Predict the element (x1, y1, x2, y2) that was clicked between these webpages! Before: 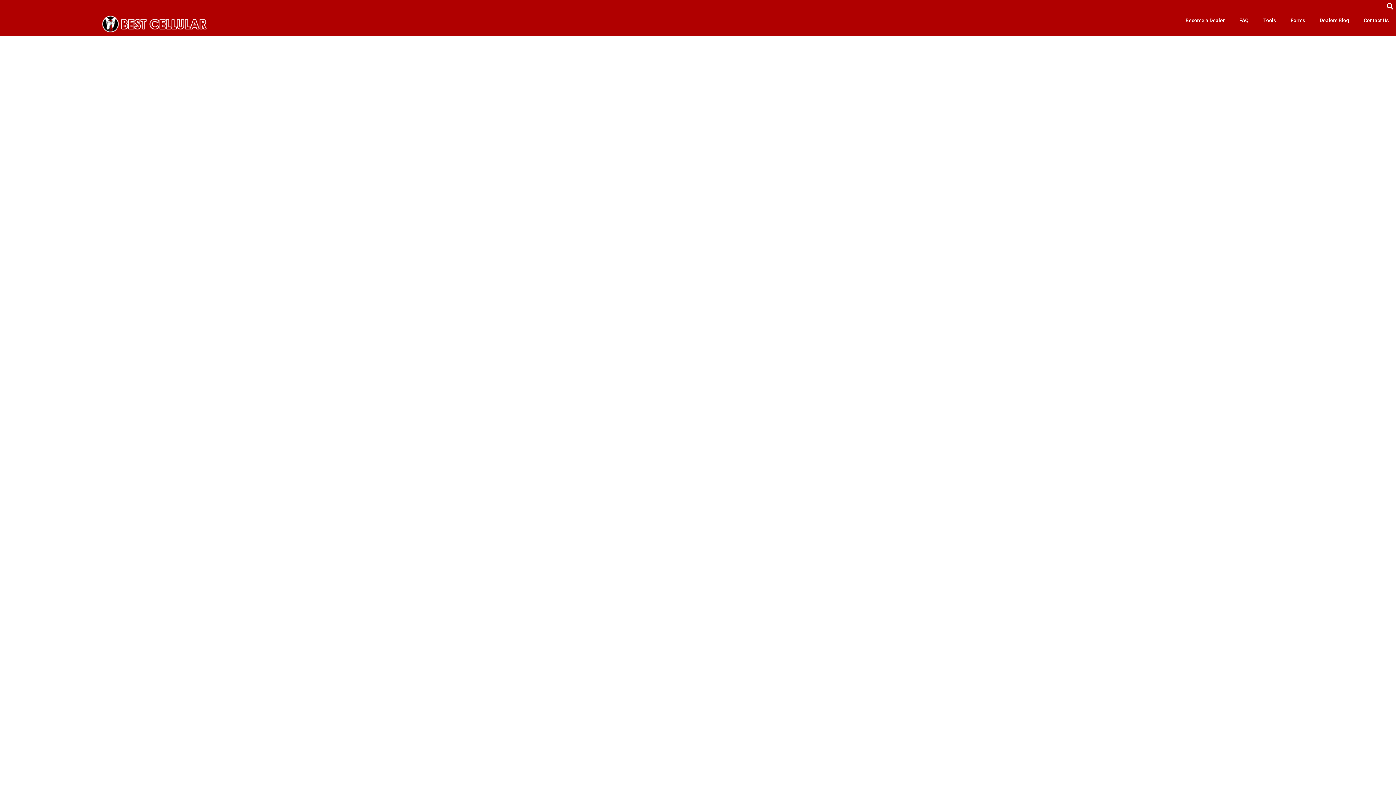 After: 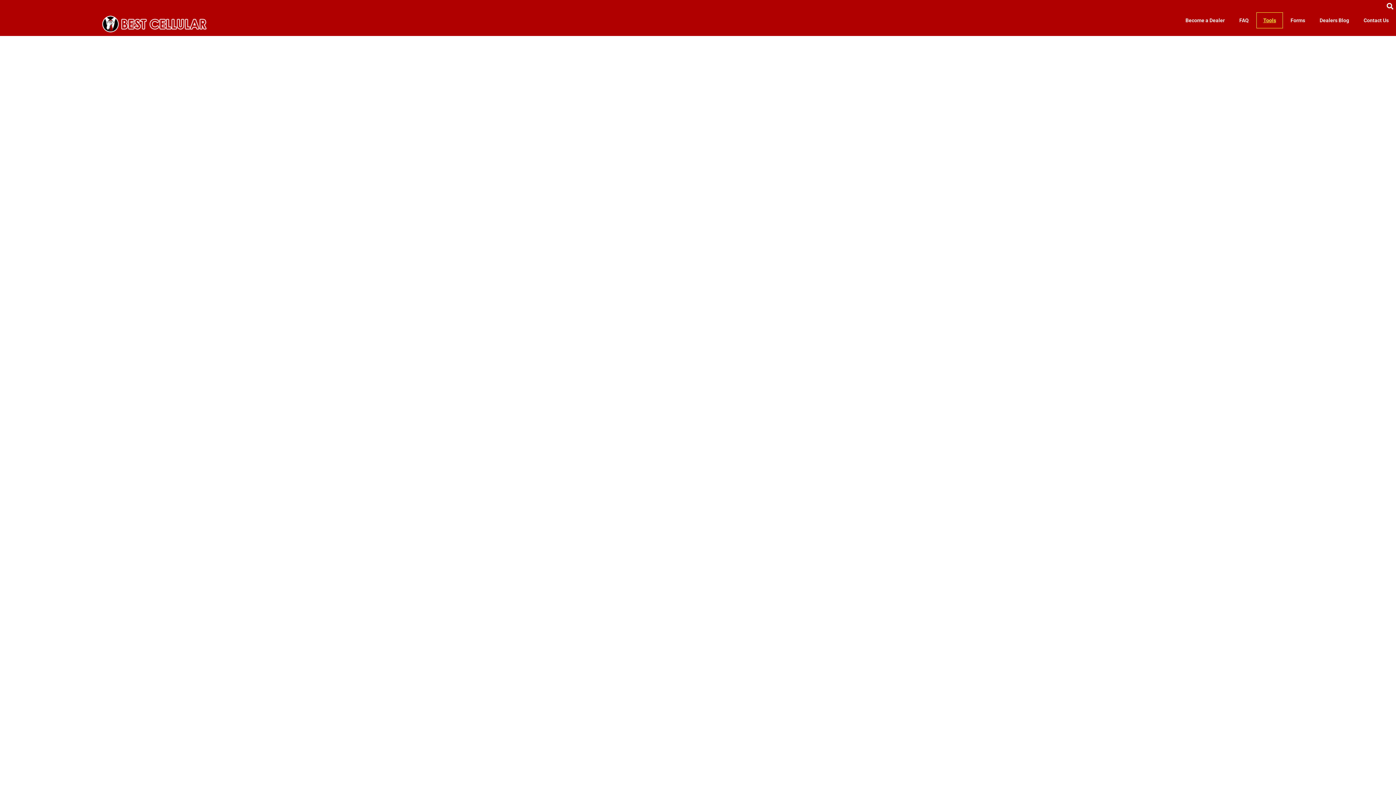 Action: label: Tools bbox: (1256, 12, 1283, 28)